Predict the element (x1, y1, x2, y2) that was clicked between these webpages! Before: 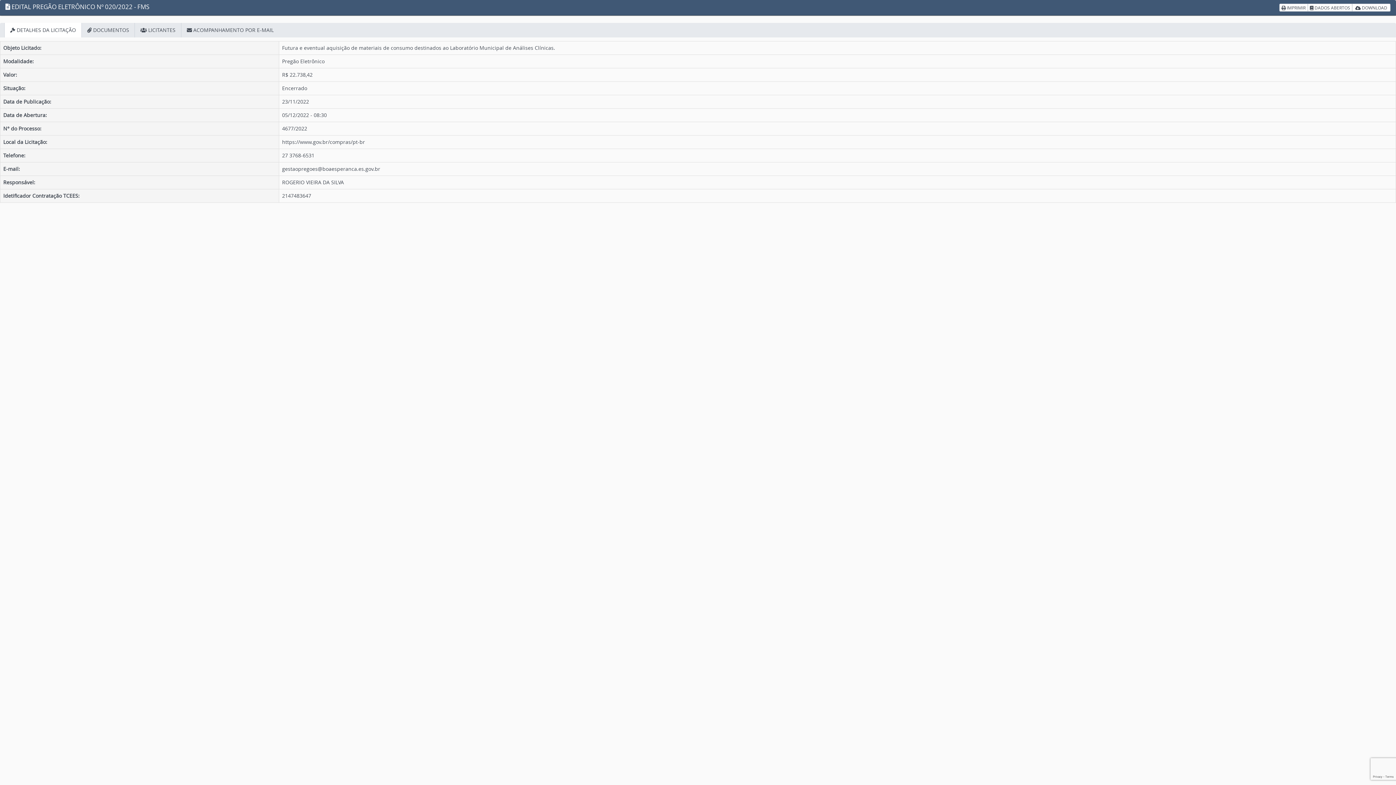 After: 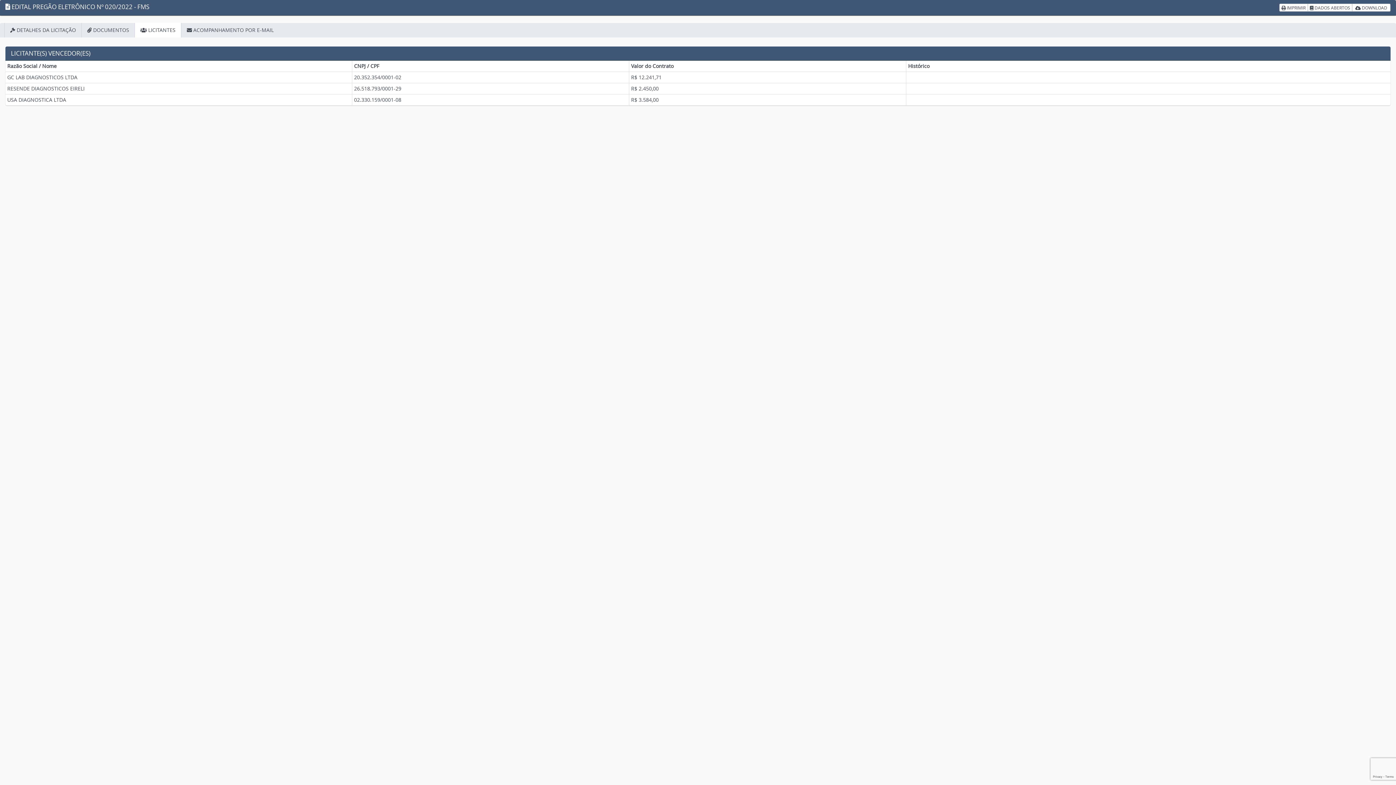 Action: label:  LICITANTES bbox: (135, 22, 181, 37)